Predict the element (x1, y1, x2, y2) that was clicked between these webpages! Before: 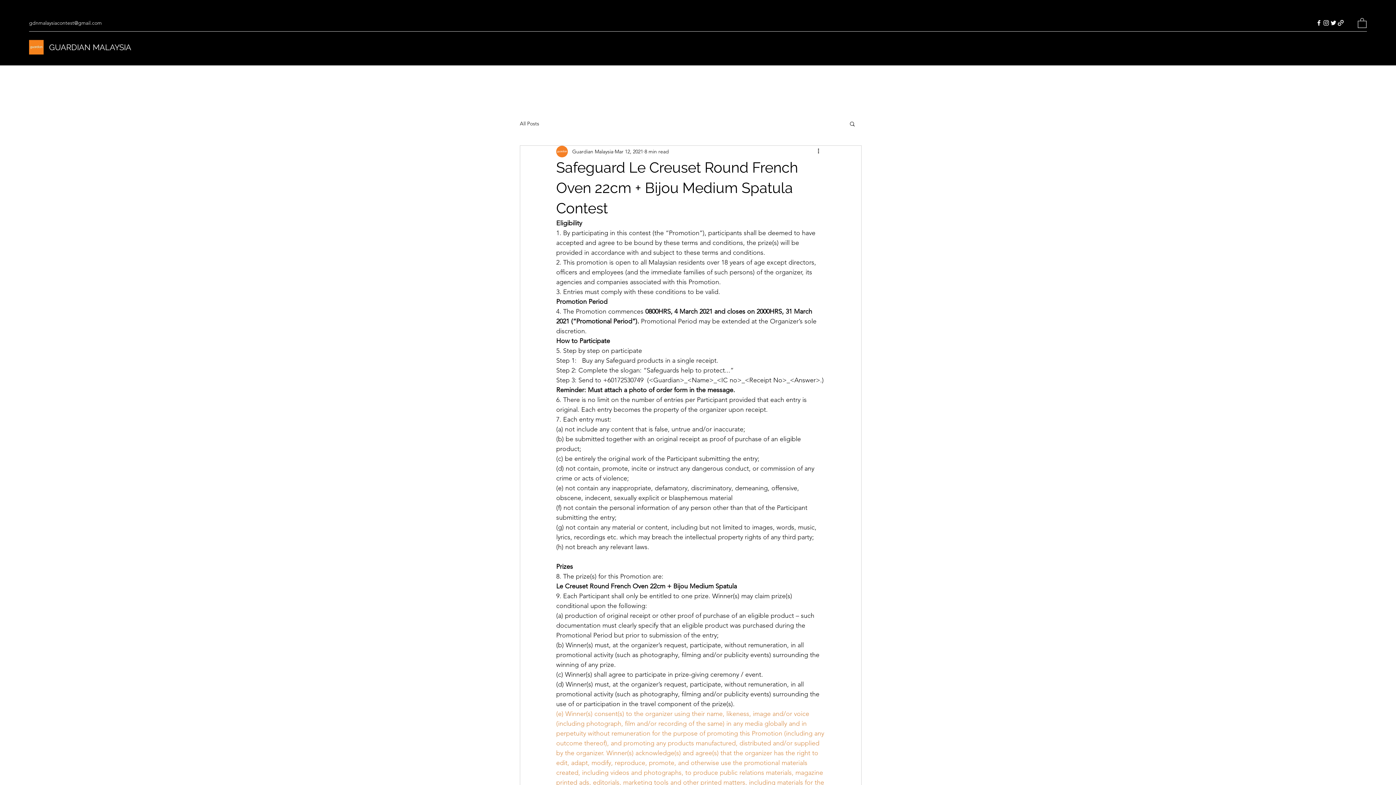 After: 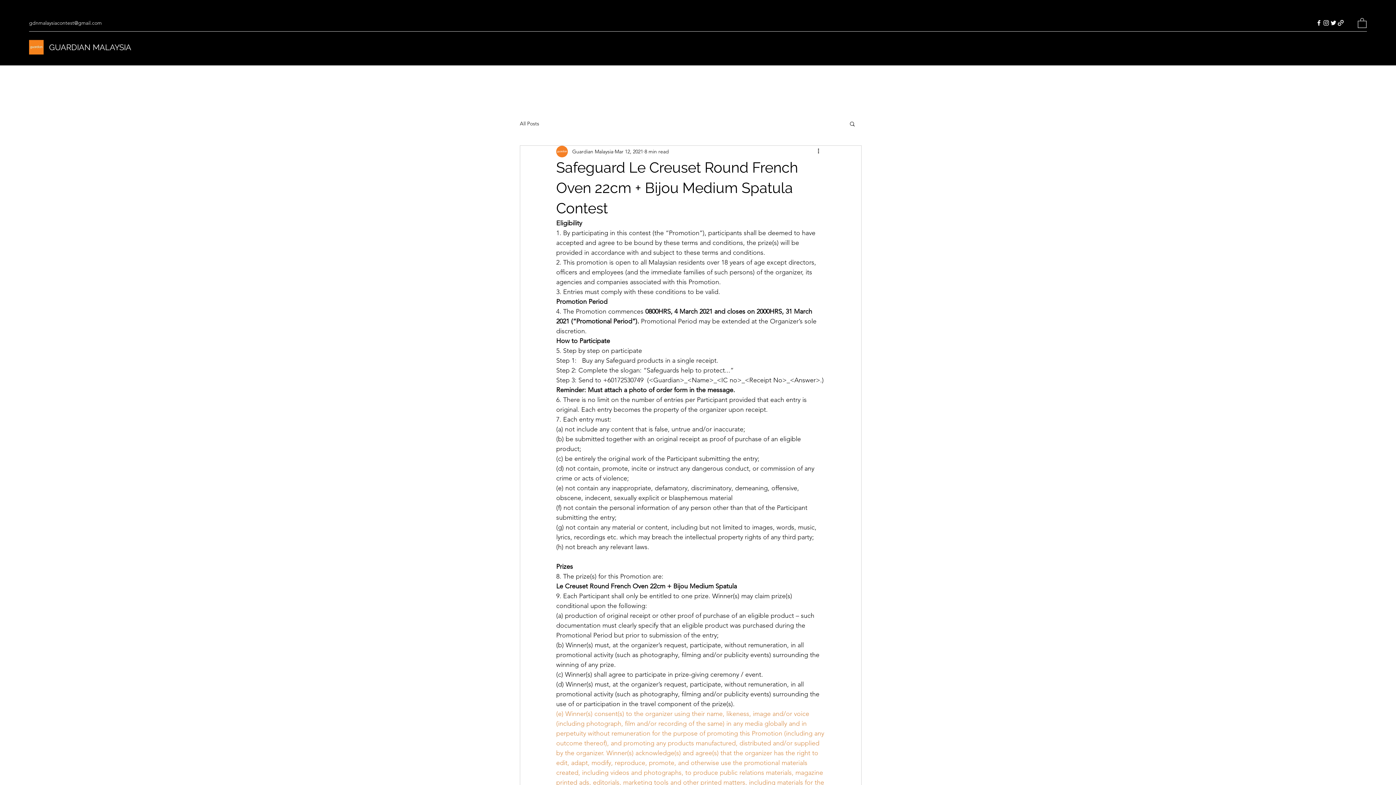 Action: bbox: (1337, 19, 1344, 26)